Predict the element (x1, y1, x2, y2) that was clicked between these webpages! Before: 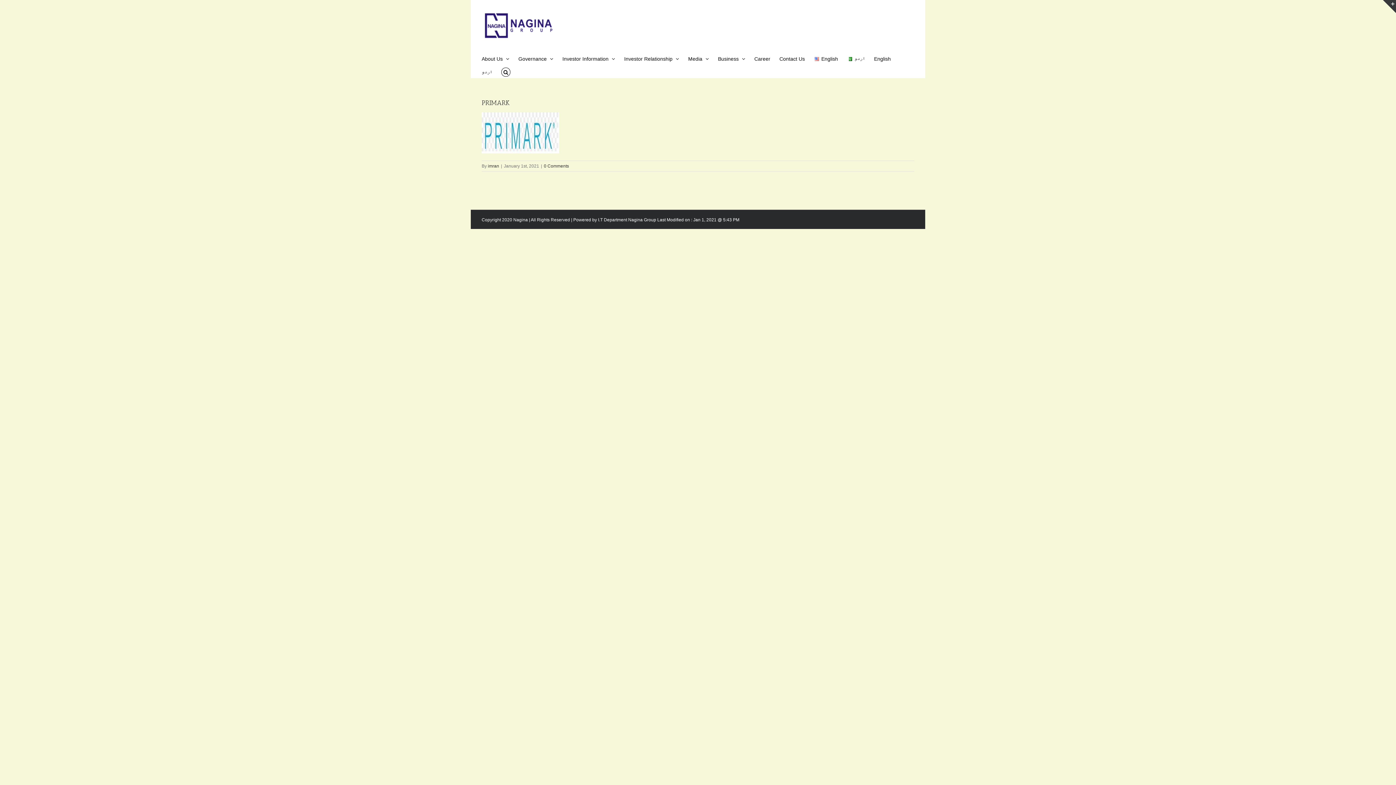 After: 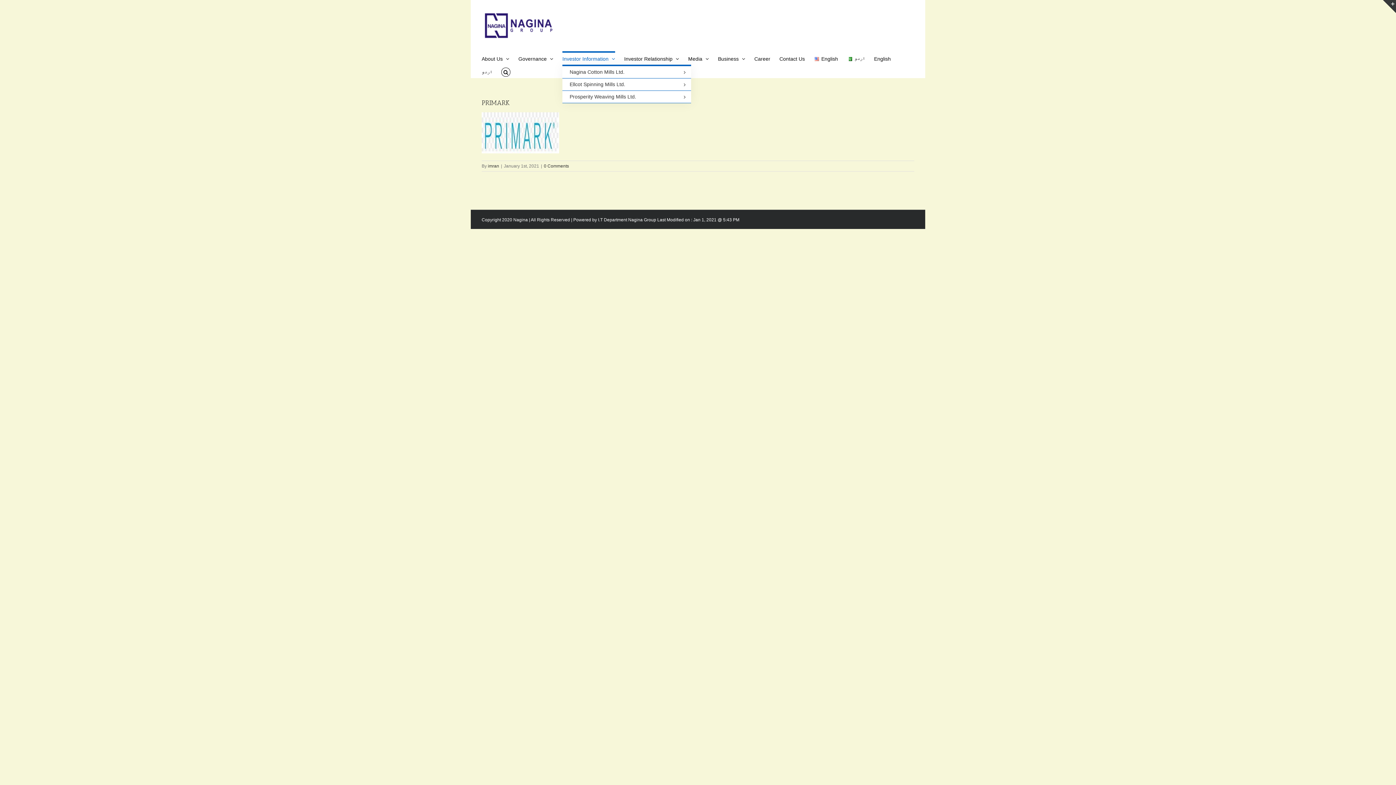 Action: label: Investor Information bbox: (562, 51, 615, 64)